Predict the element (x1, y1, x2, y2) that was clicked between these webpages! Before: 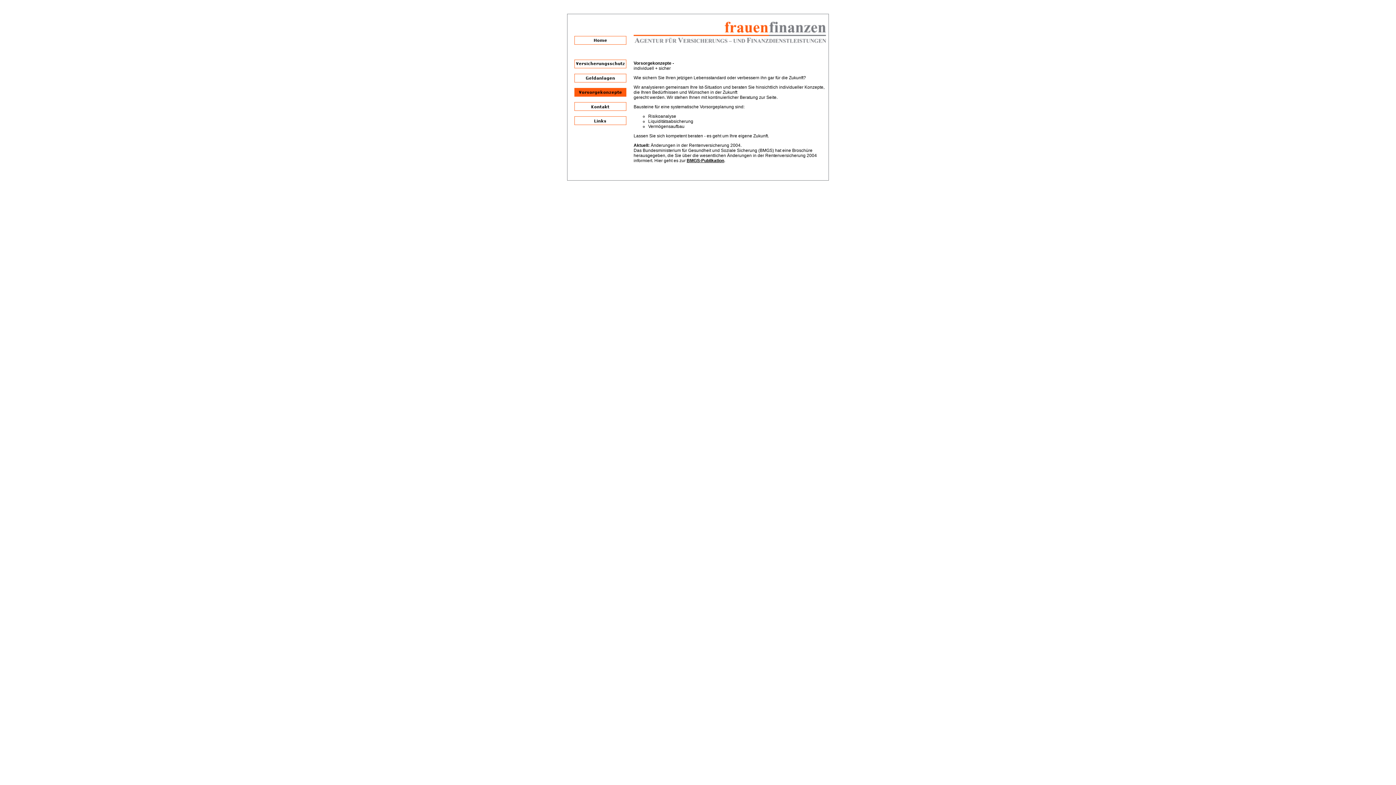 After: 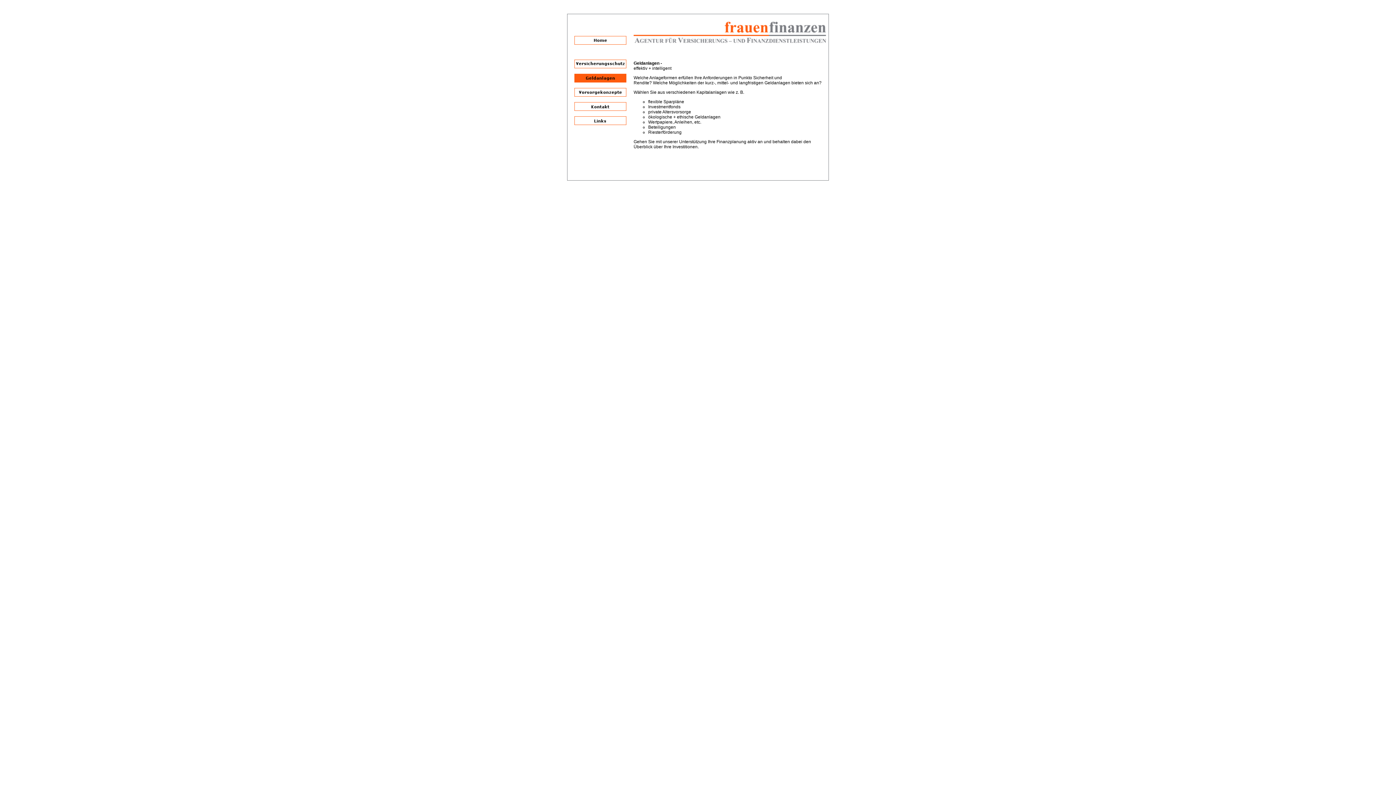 Action: bbox: (574, 78, 626, 83)